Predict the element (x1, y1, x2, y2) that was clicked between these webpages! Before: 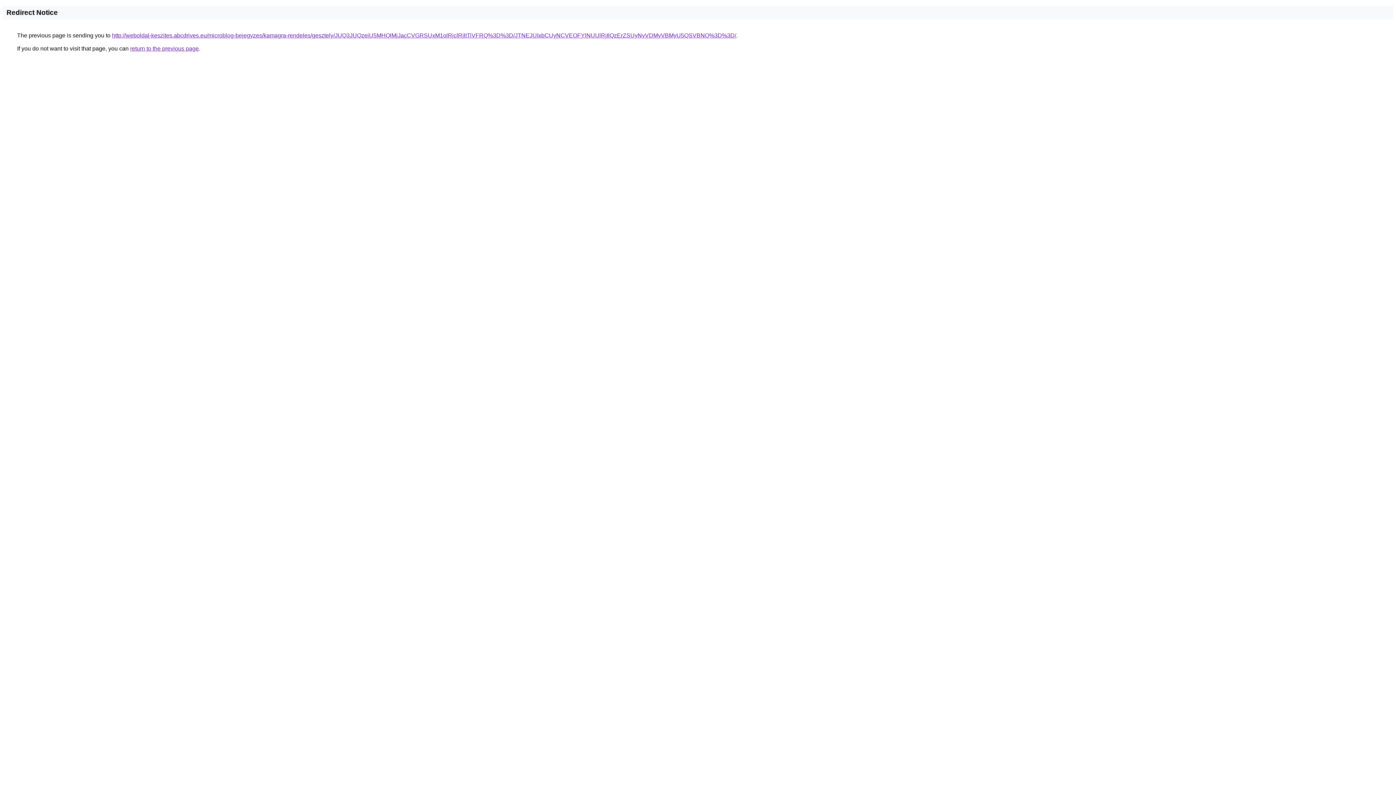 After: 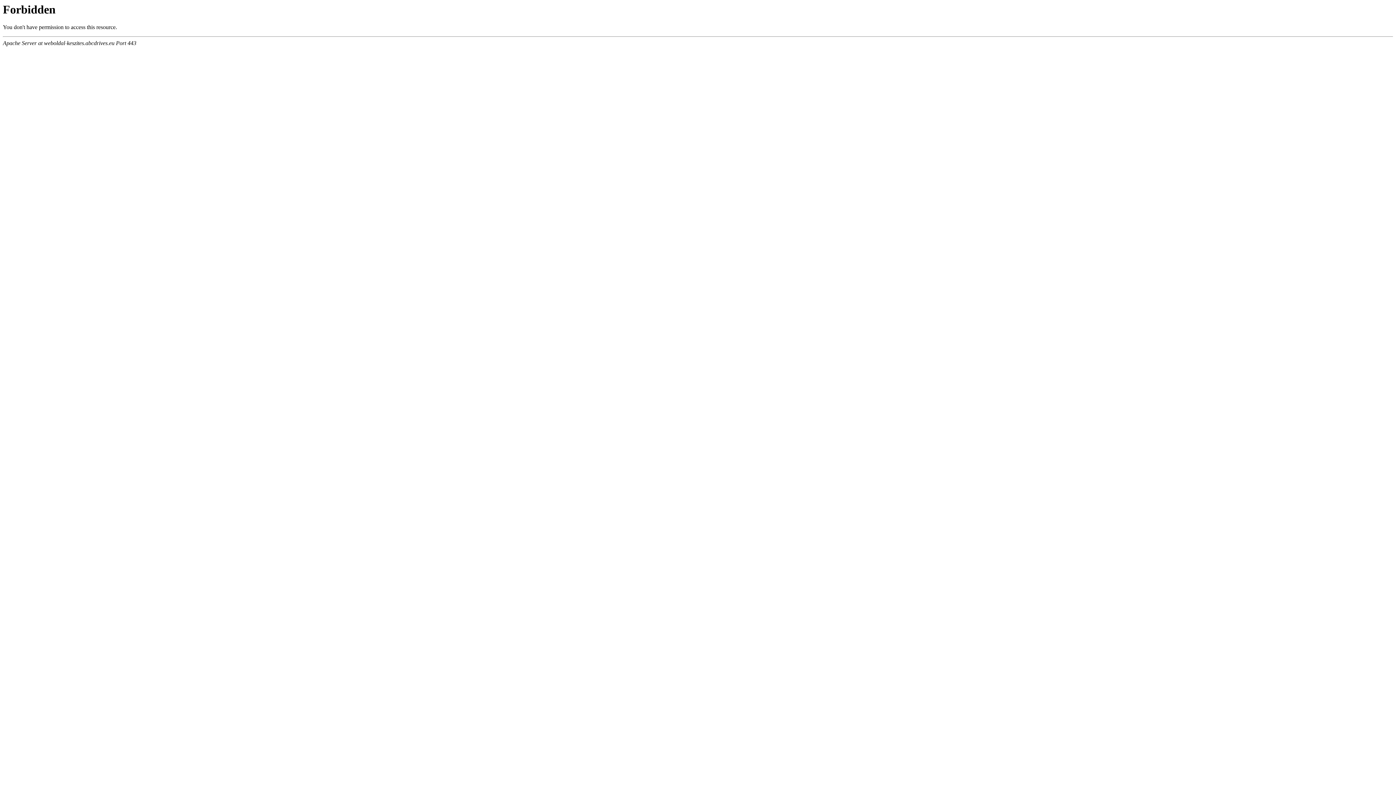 Action: label: http://weboldal-keszites.abcdrives.eu/microblog-bejegyzes/kamagra-rendeles/gesztely/JUQ3JUQzeiU5MHQlMjJacCVGRSUxM1olRjclRjltTiVFRQ%3D%3D/JTNEJUIxbCUyNCVEOFYlNUUlRjIlQzErZSUyNyVDMyVBMyU5QSVBNQ%3D%3D/ bbox: (112, 32, 736, 38)